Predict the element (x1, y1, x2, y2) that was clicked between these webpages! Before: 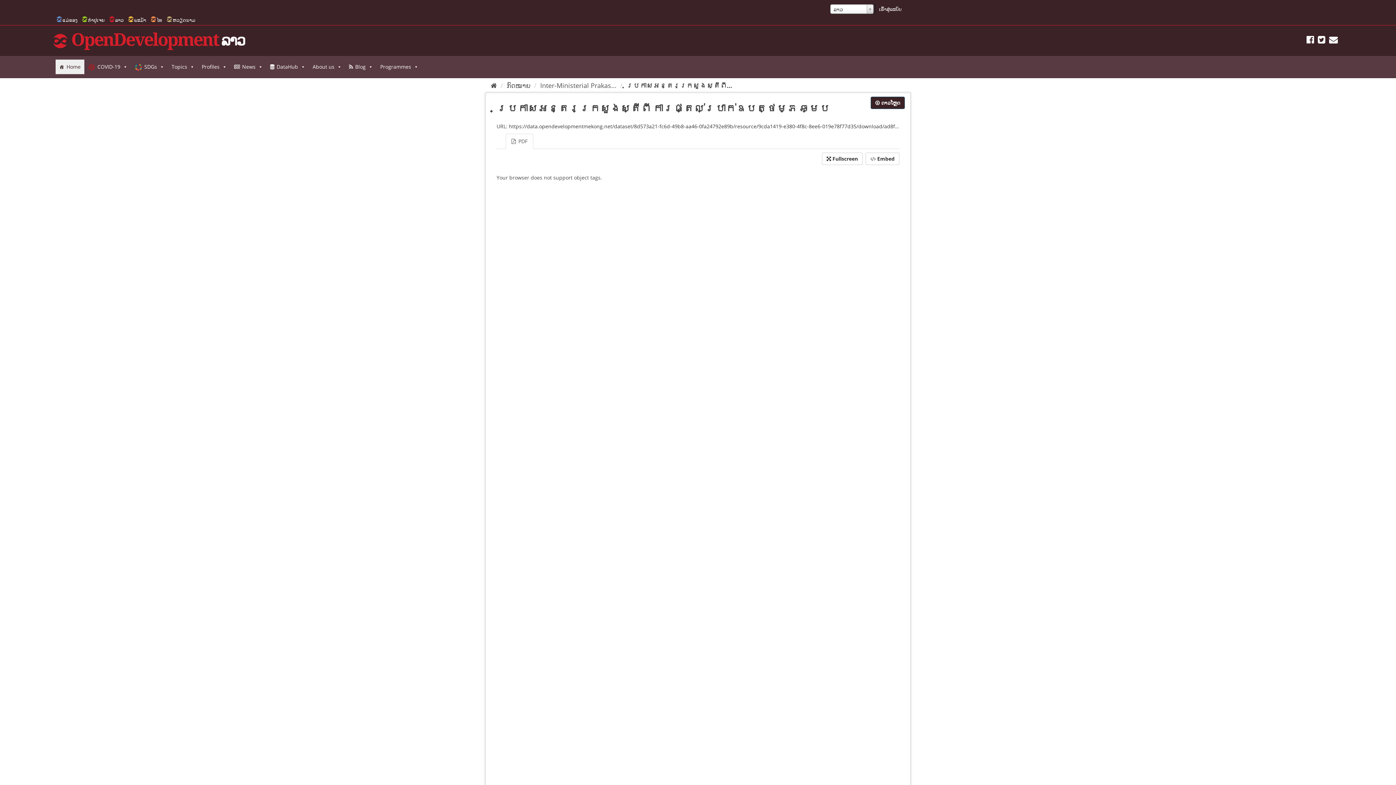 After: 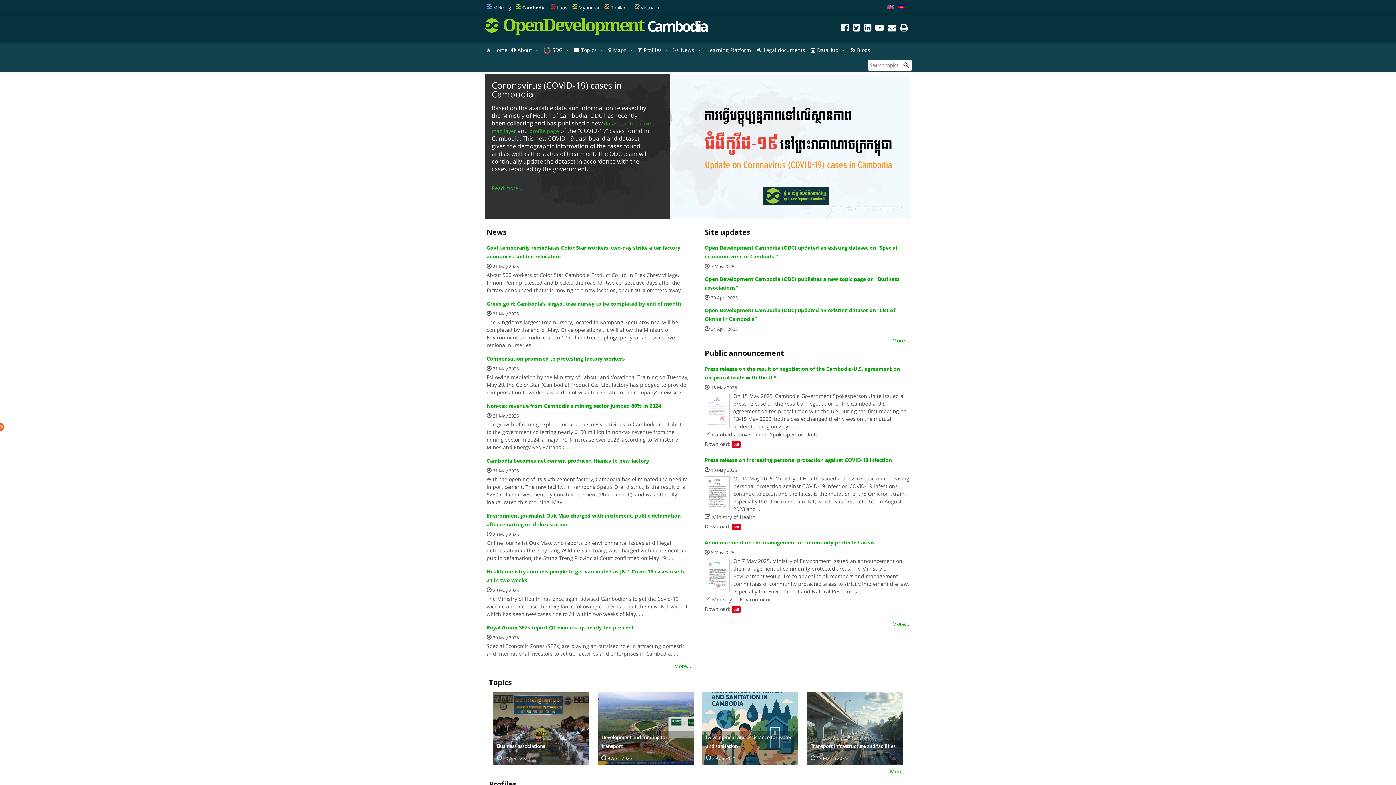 Action: bbox: (88, 16, 104, 23) label: ກຳປູເຈຍ